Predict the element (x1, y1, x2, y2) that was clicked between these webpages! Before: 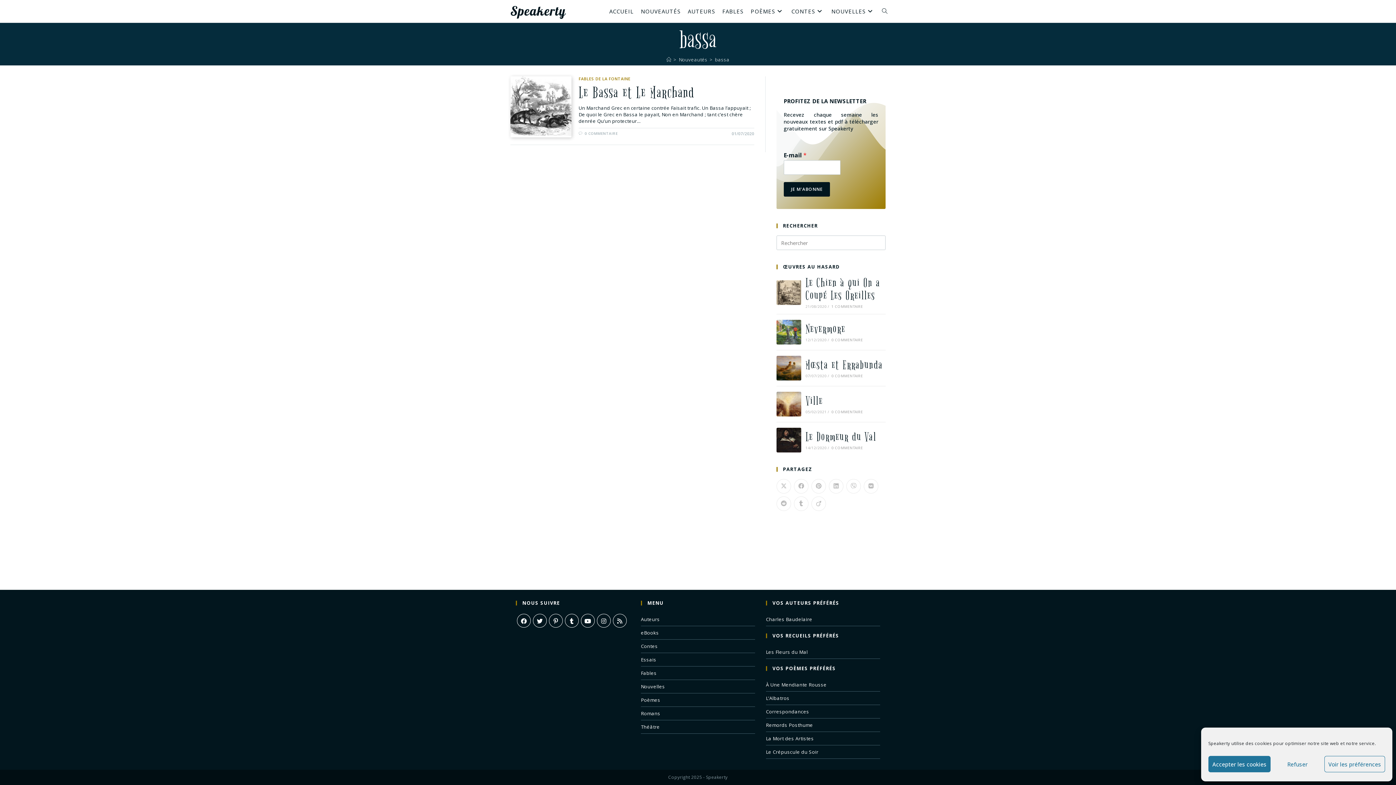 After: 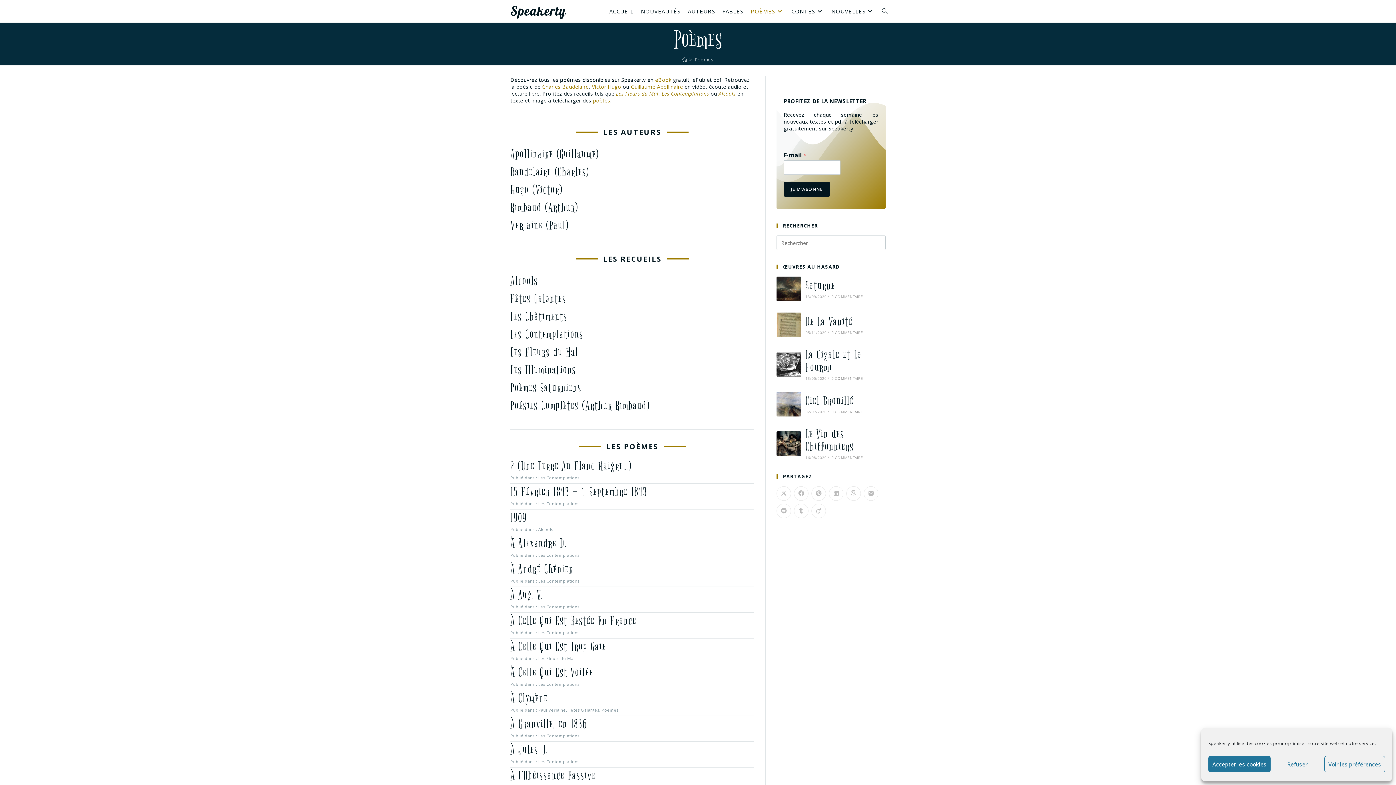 Action: label: POÈMES bbox: (747, 3, 788, 18)